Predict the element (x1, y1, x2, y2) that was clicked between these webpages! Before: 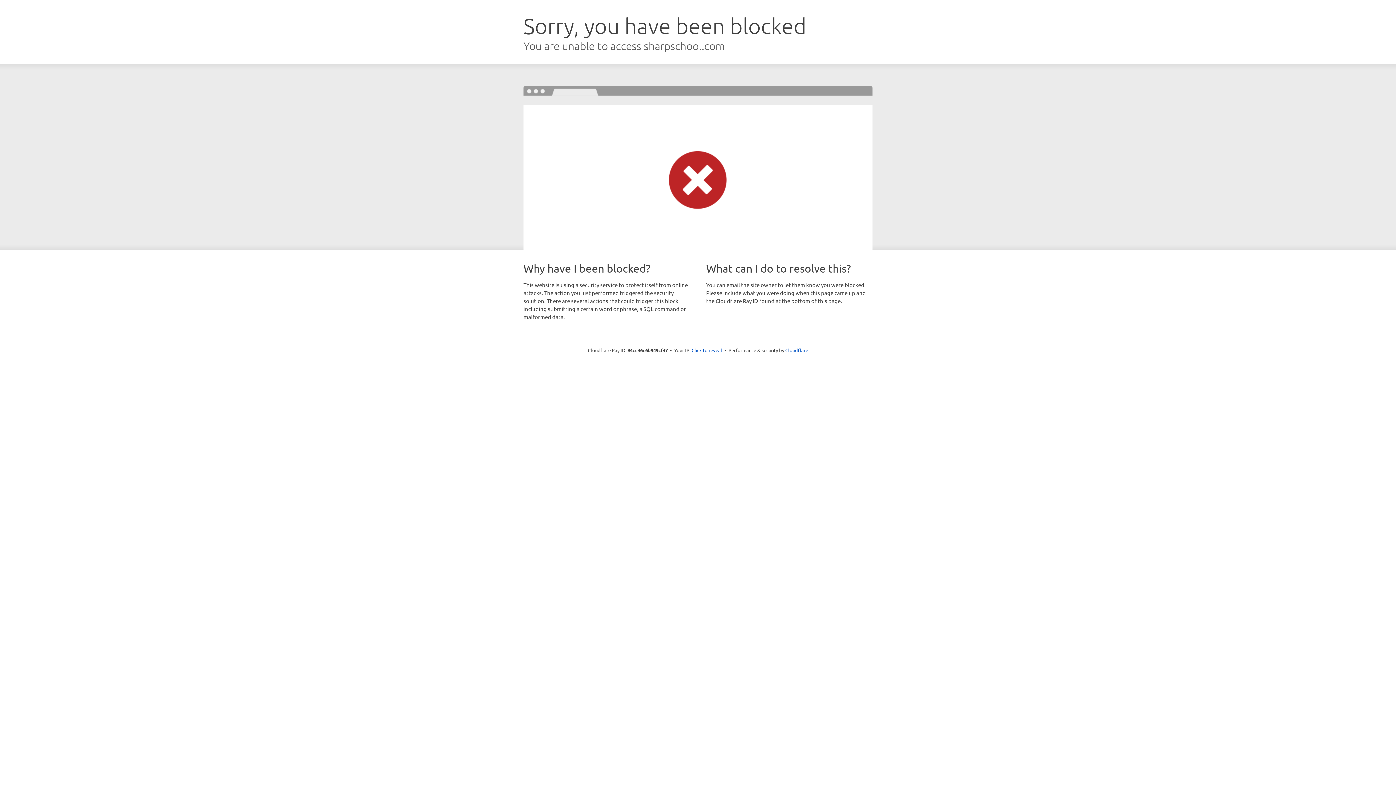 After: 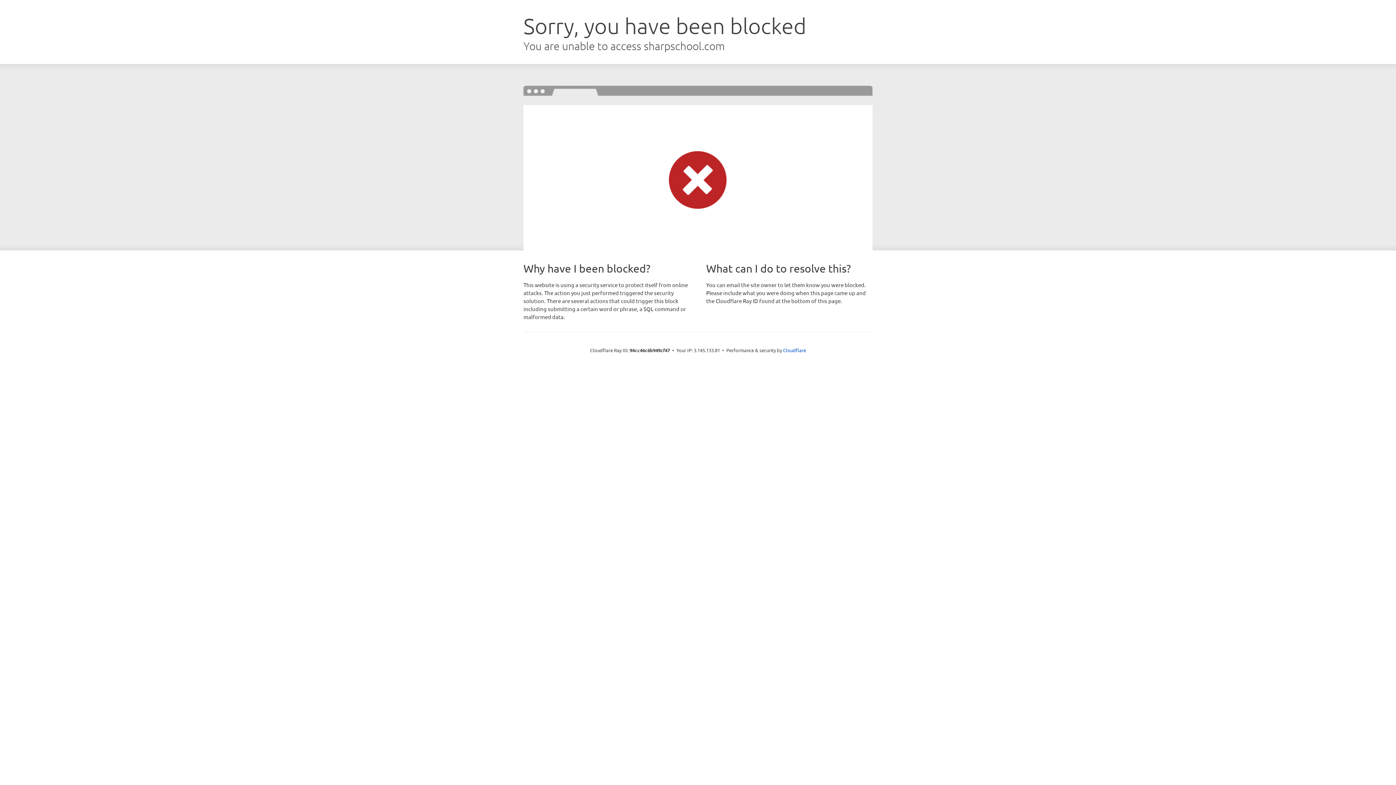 Action: bbox: (691, 346, 722, 353) label: Click to reveal